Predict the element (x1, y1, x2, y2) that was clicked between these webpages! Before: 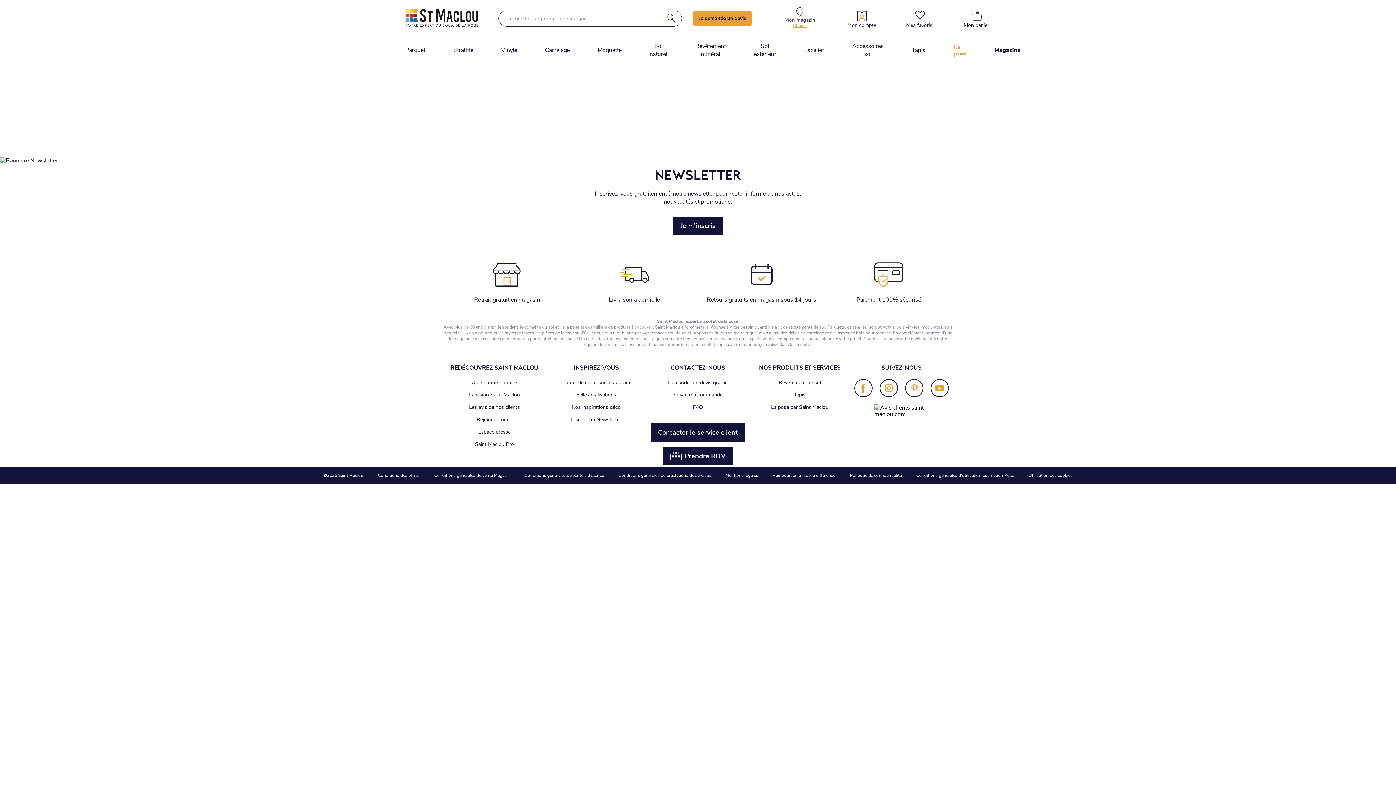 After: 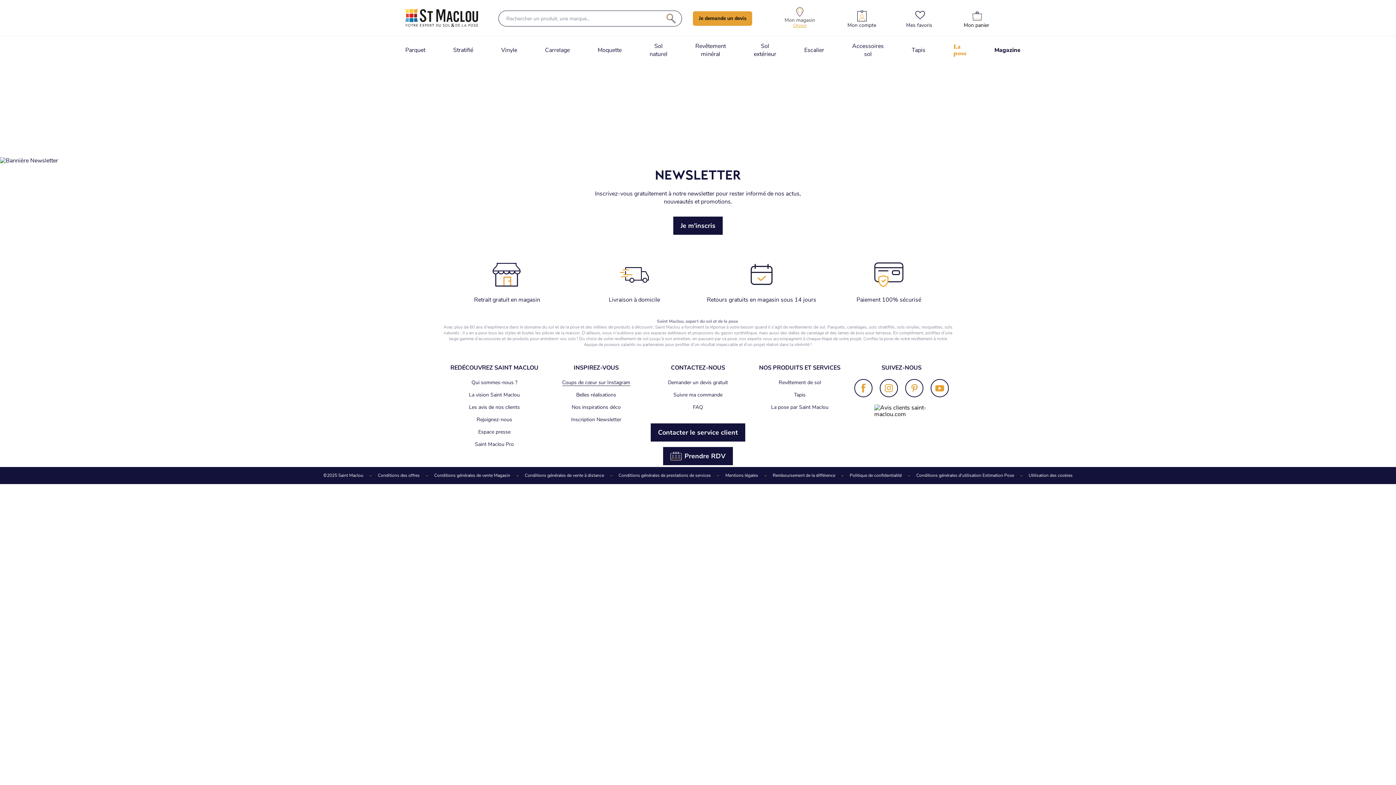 Action: label: Coups de cœur sur Instagram bbox: (562, 379, 630, 386)